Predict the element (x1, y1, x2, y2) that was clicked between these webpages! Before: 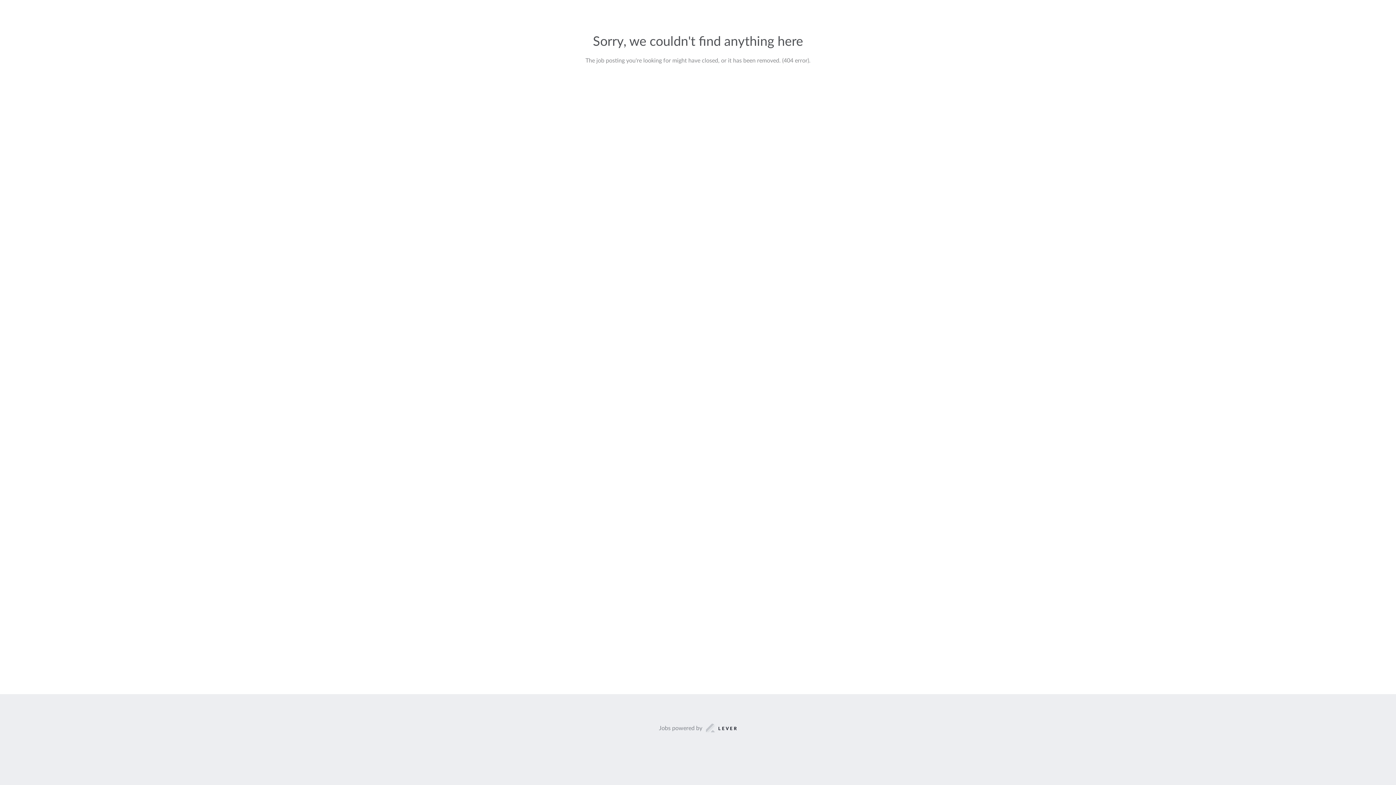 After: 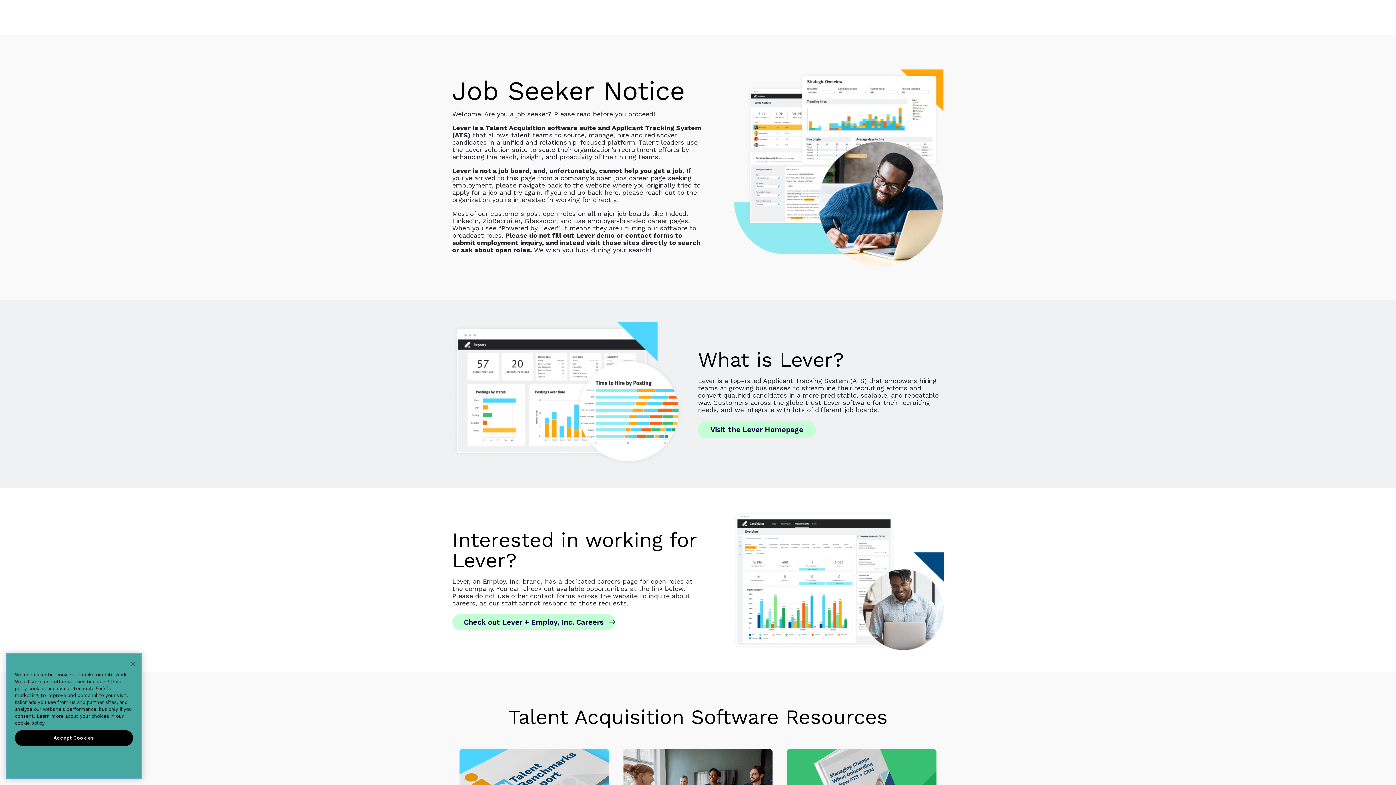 Action: bbox: (659, 723, 737, 733) label: Jobs powered by